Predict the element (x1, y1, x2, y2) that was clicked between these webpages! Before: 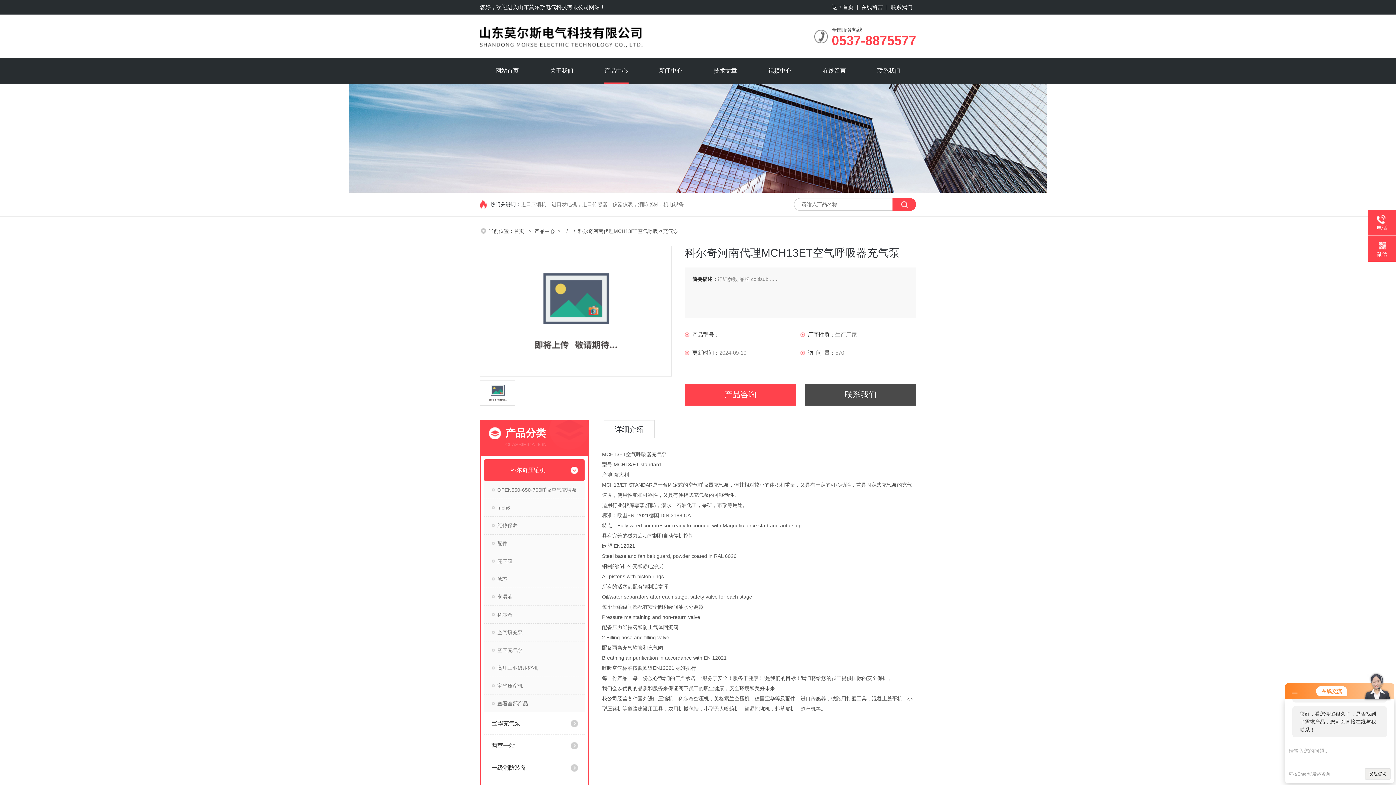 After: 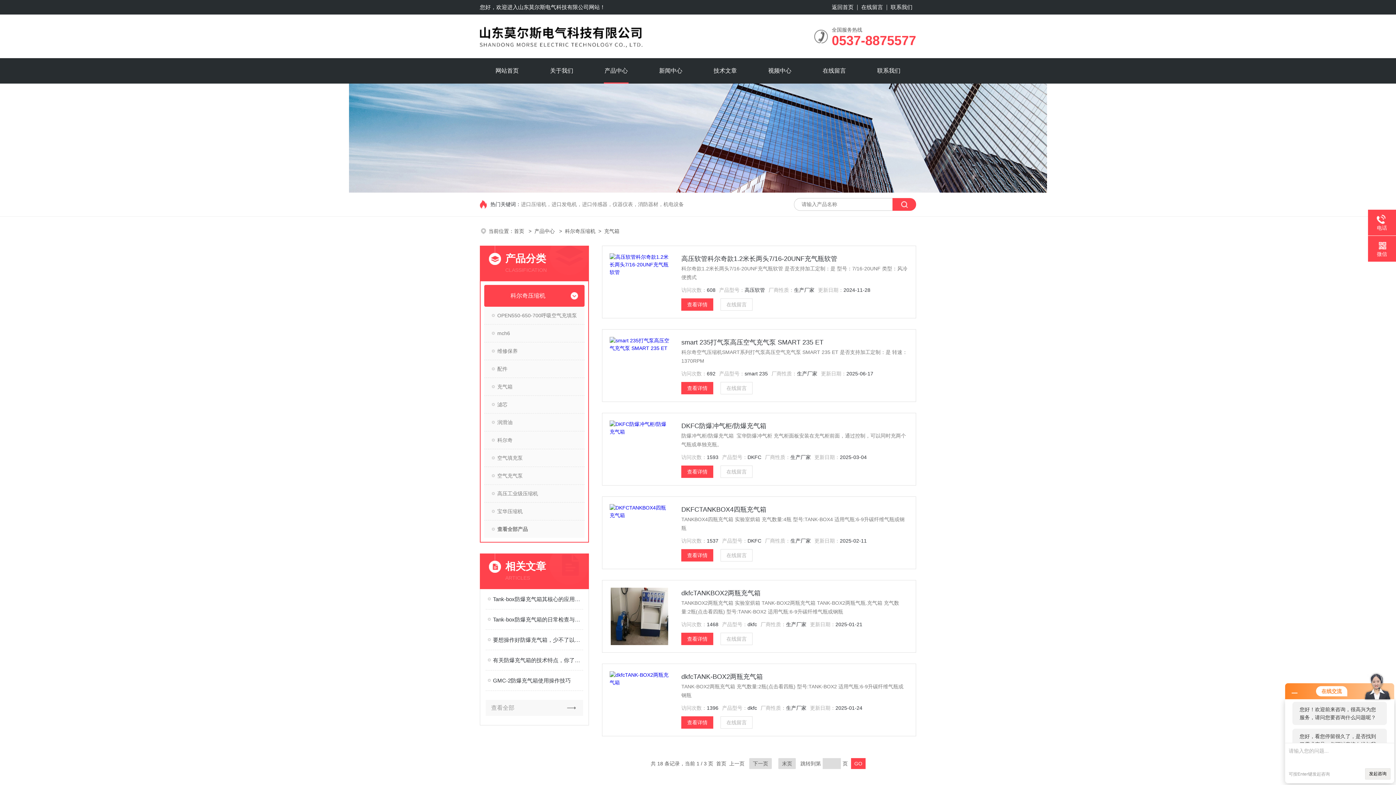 Action: label: 充气箱 bbox: (484, 552, 584, 570)